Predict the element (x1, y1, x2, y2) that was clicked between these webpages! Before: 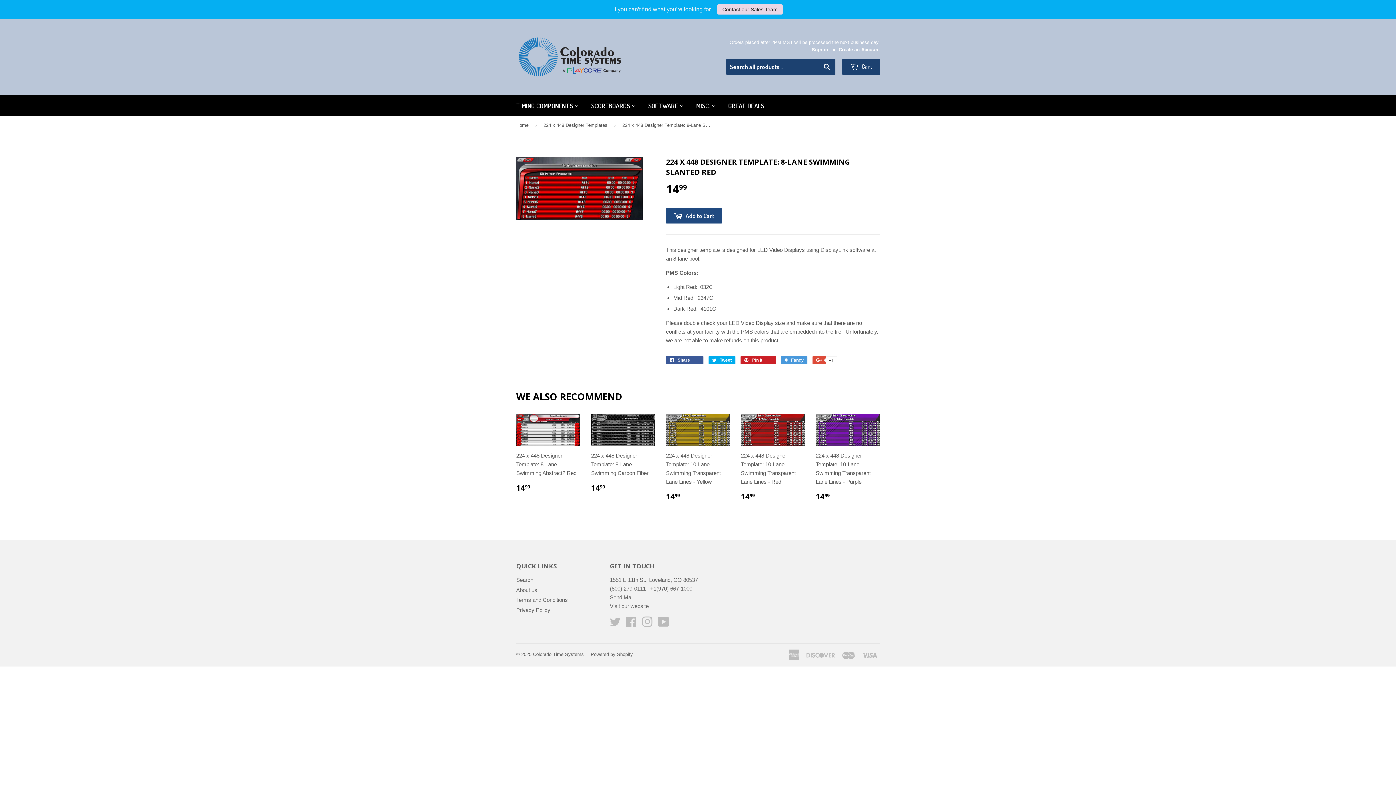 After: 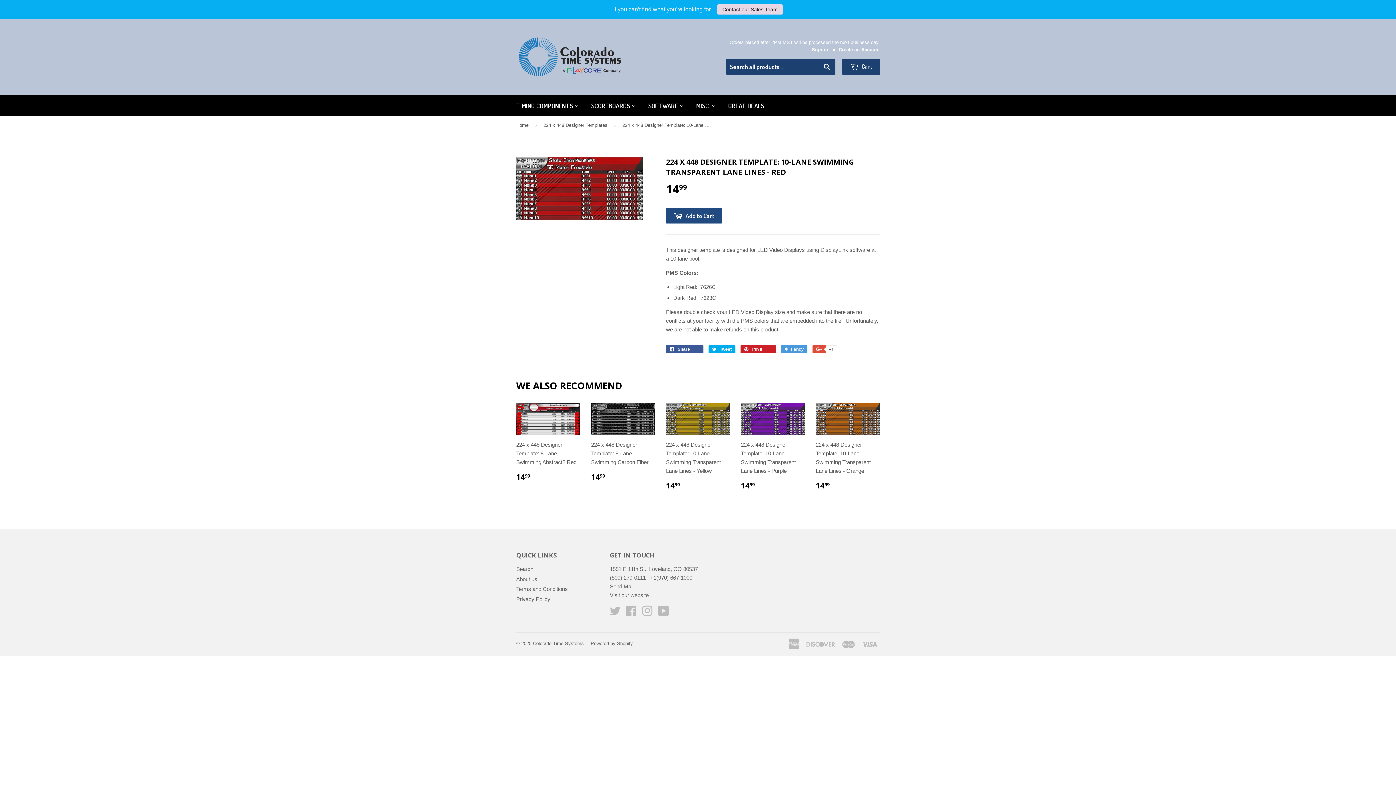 Action: label: 224 x 448 Designer Template: 10-Lane Swimming Transparent Lane Lines - Red

1499
$14.99 bbox: (741, 414, 805, 507)